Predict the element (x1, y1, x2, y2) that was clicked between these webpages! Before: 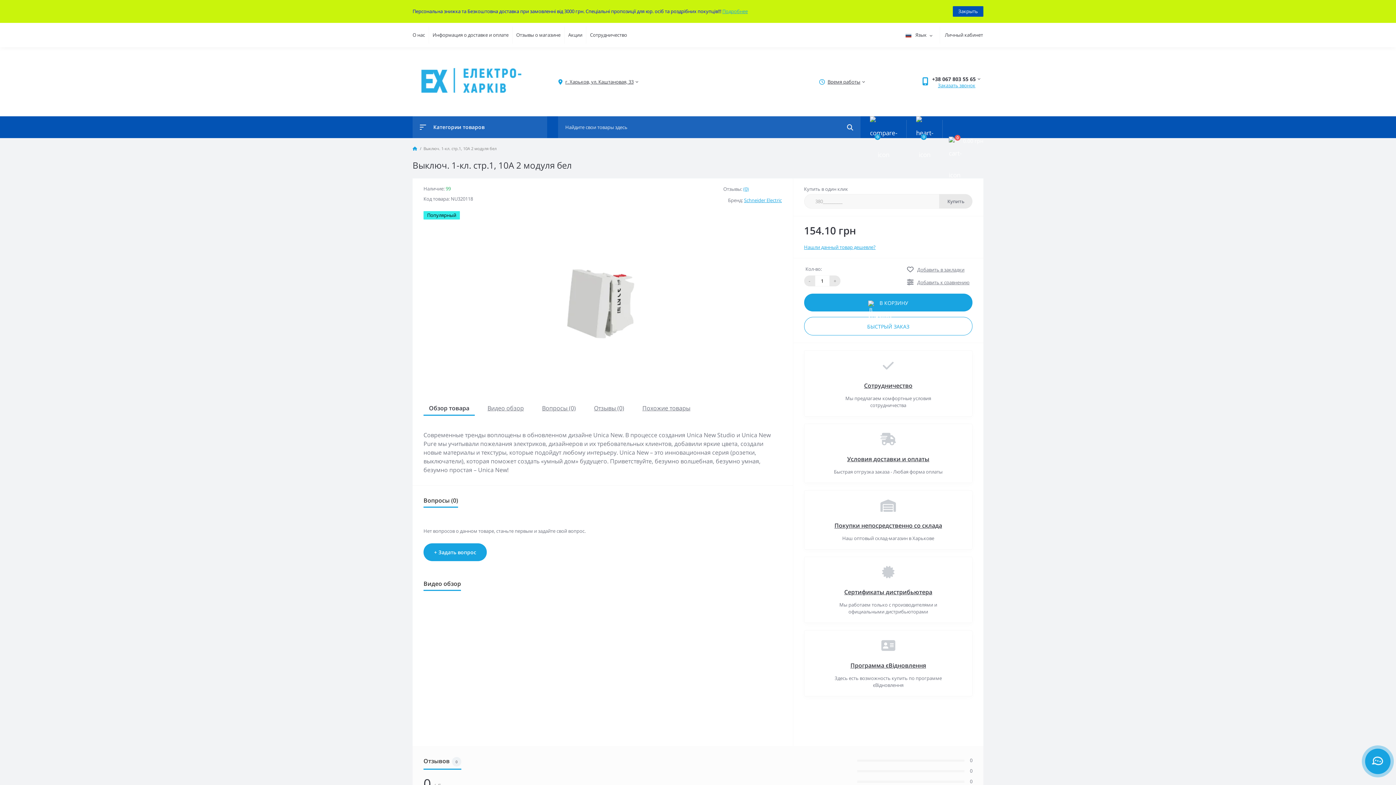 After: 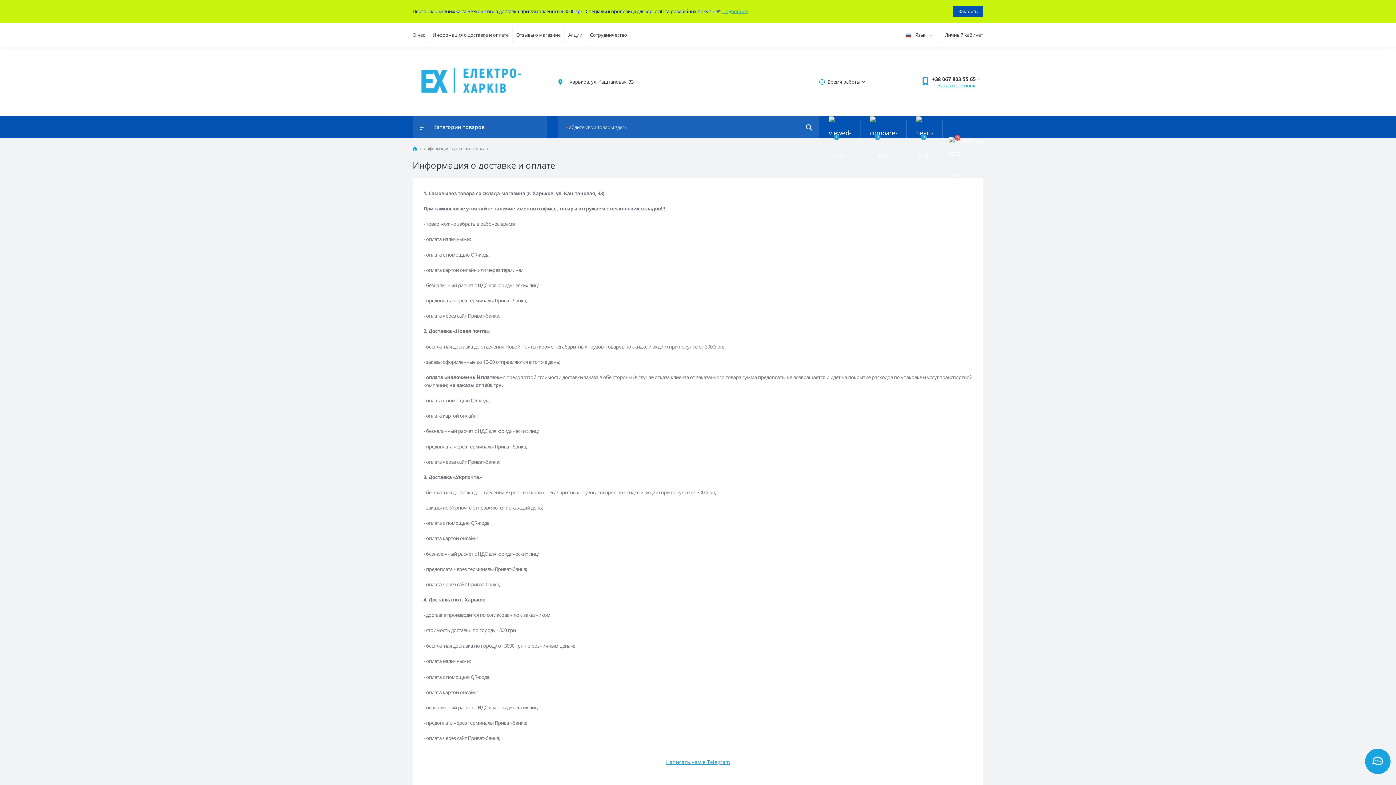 Action: bbox: (432, 31, 508, 38) label: Информация о доставке и оплате